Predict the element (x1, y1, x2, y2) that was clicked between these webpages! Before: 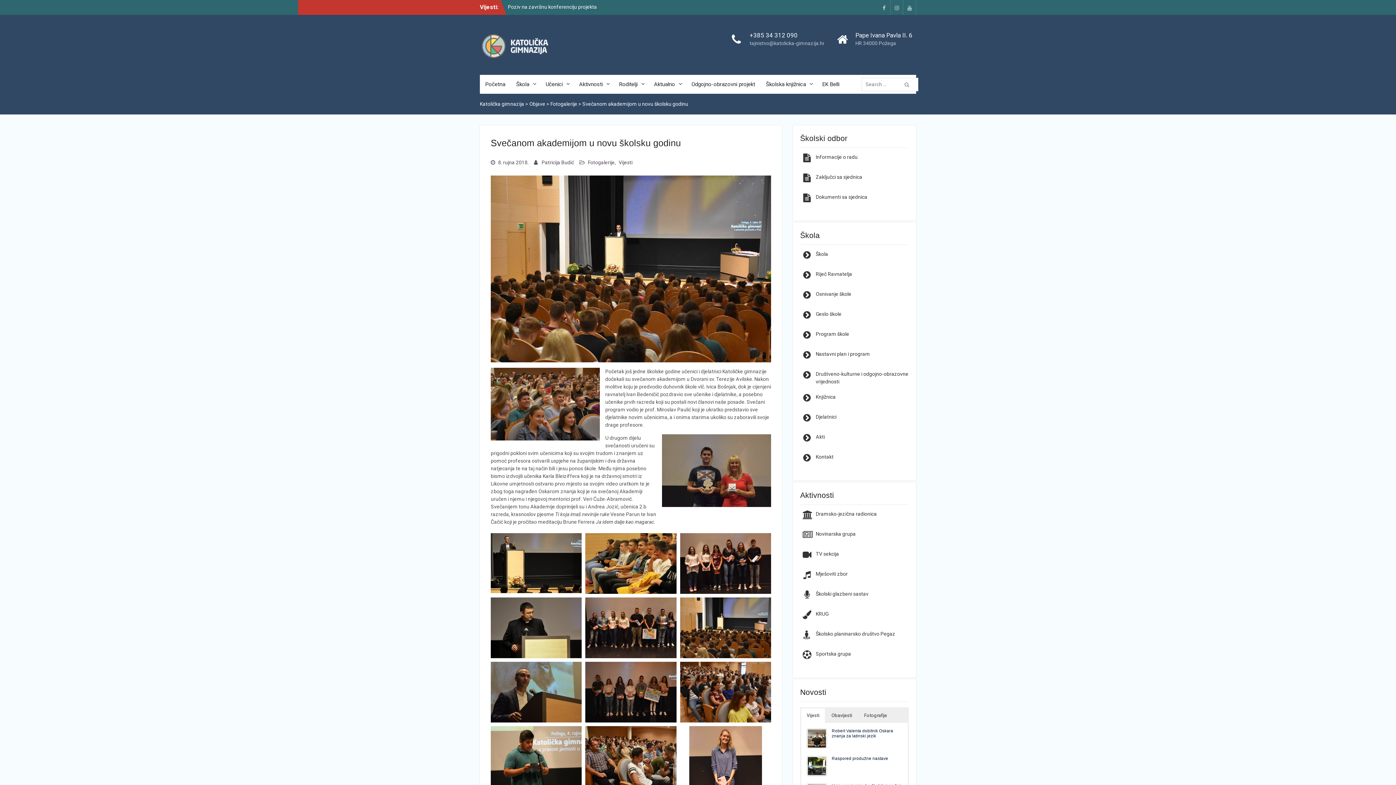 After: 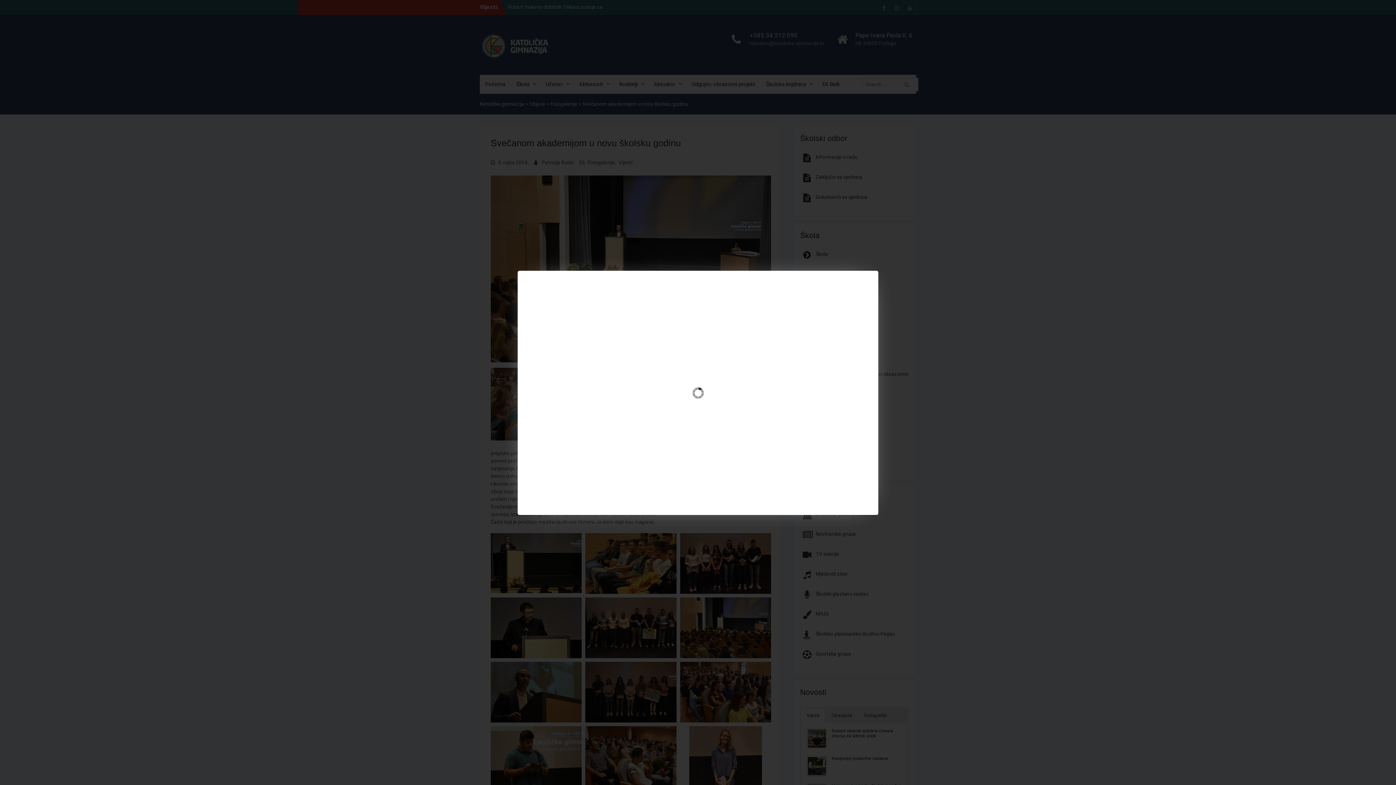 Action: bbox: (585, 624, 676, 630)